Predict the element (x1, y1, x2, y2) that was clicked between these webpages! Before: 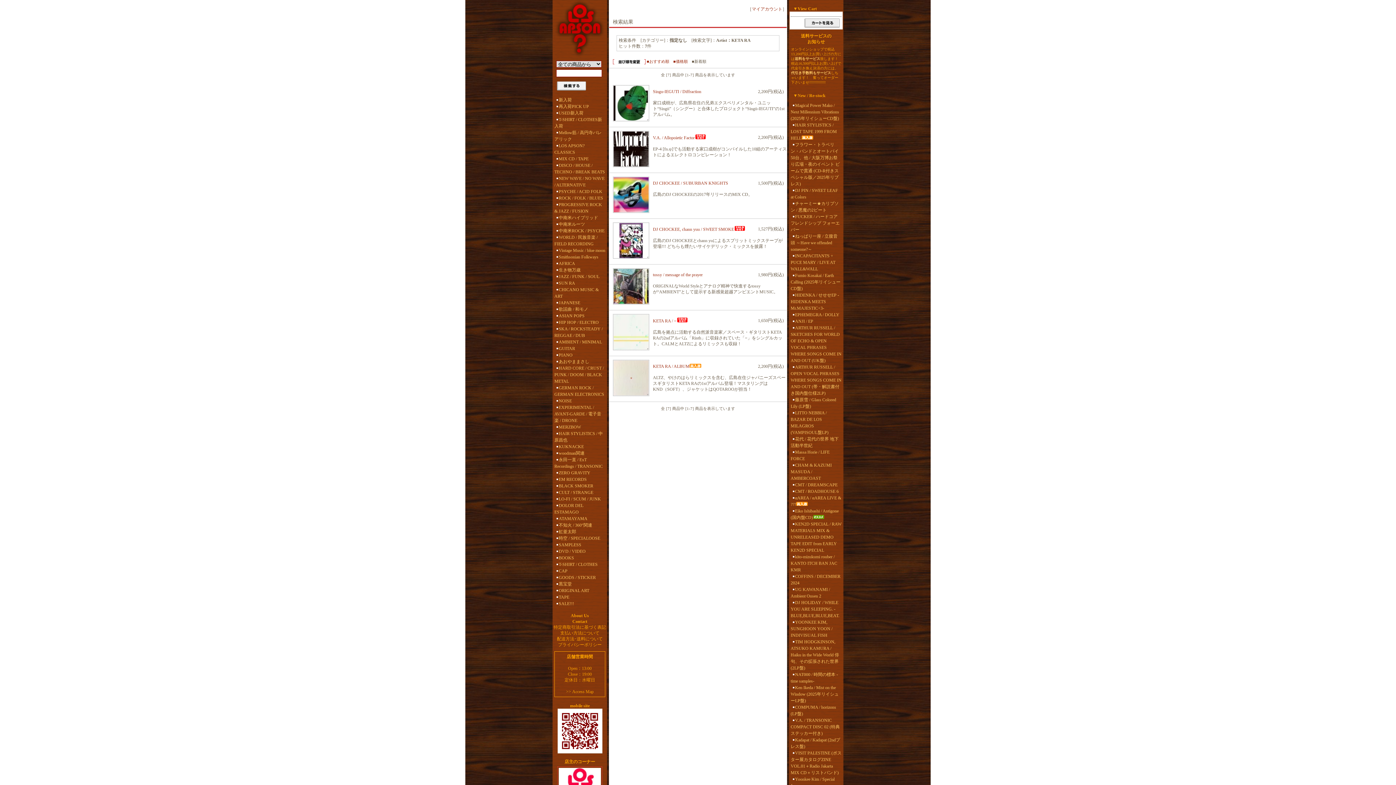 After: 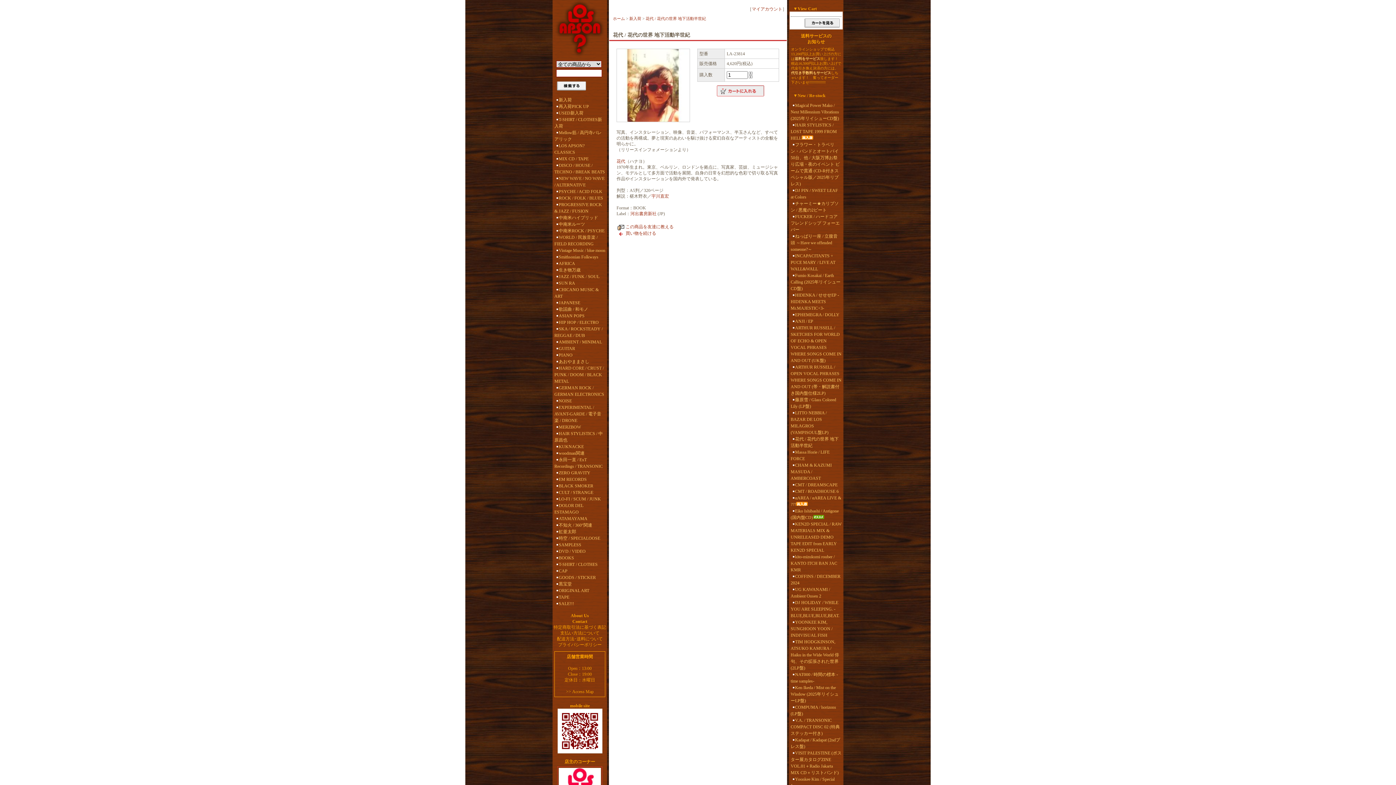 Action: label: 花代 / 花代の世界 地下活動半世紀 bbox: (790, 436, 841, 449)